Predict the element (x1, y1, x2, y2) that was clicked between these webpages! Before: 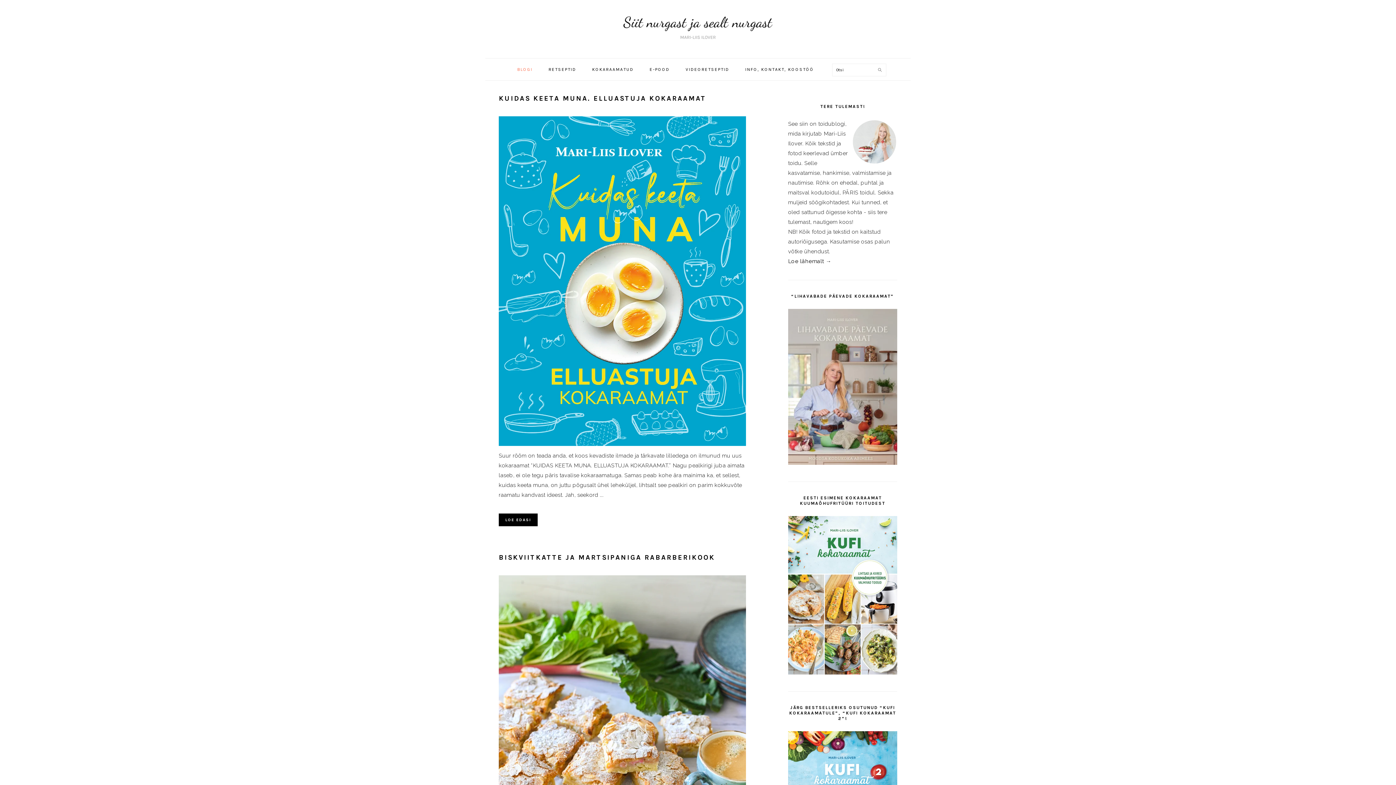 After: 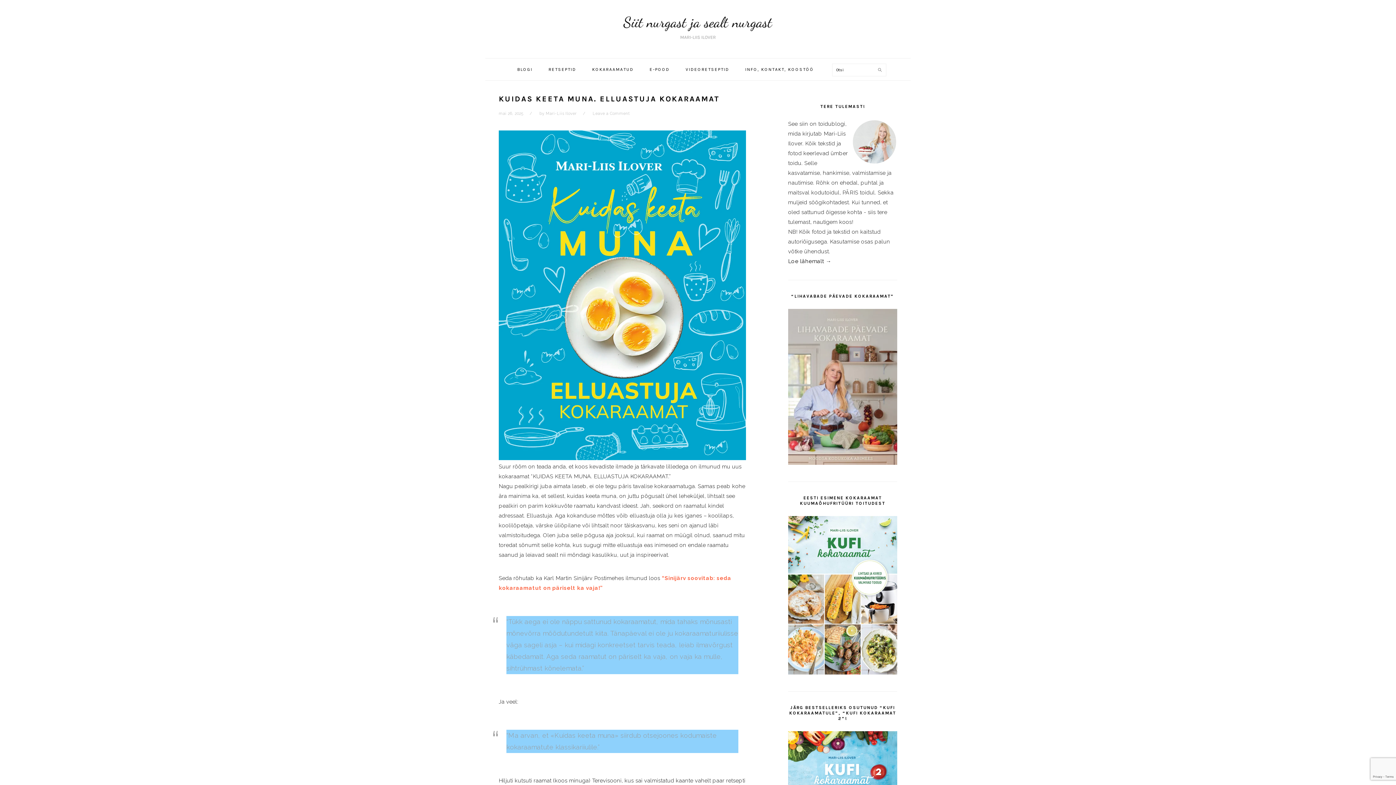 Action: bbox: (498, 94, 706, 102) label: KUIDAS KEETA MUNA. ELLUASTUJA KOKARAAMAT